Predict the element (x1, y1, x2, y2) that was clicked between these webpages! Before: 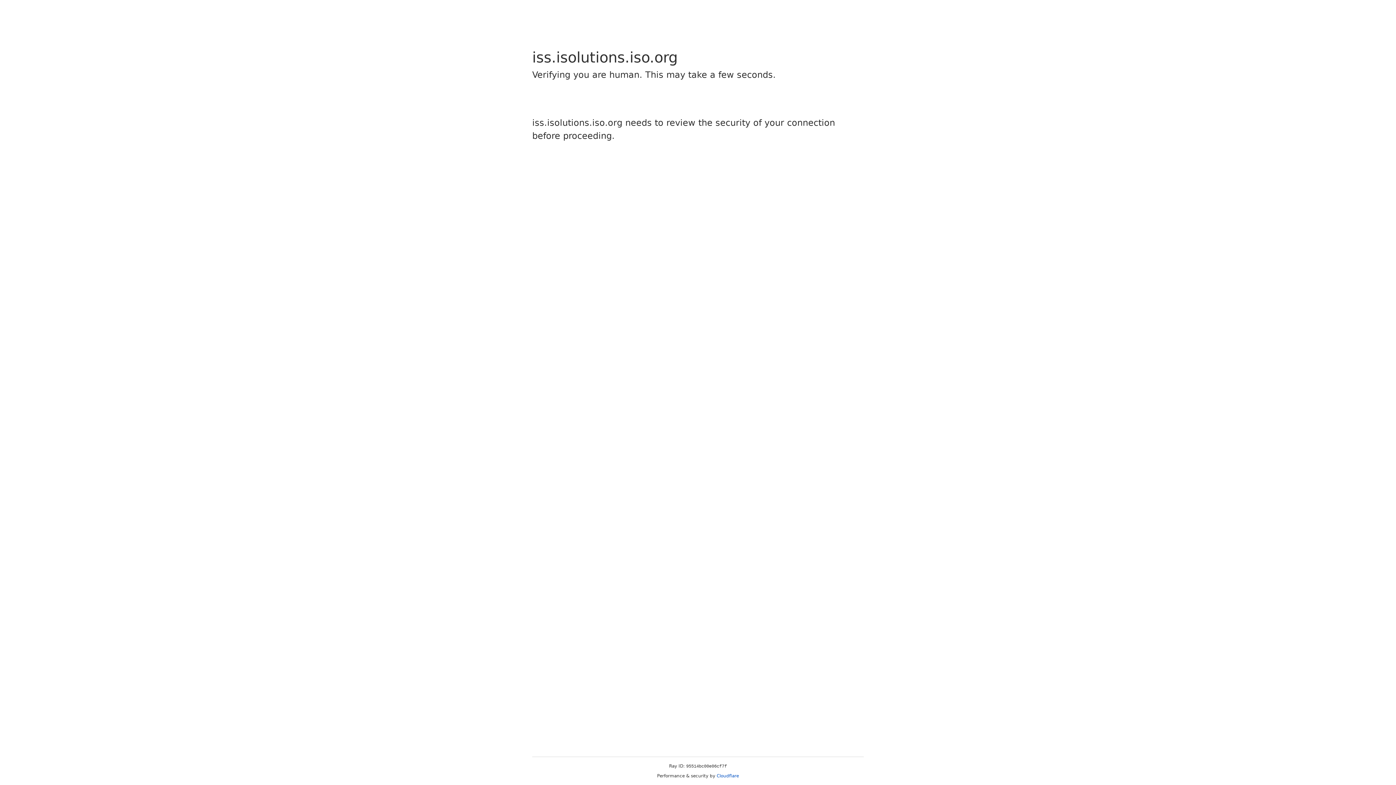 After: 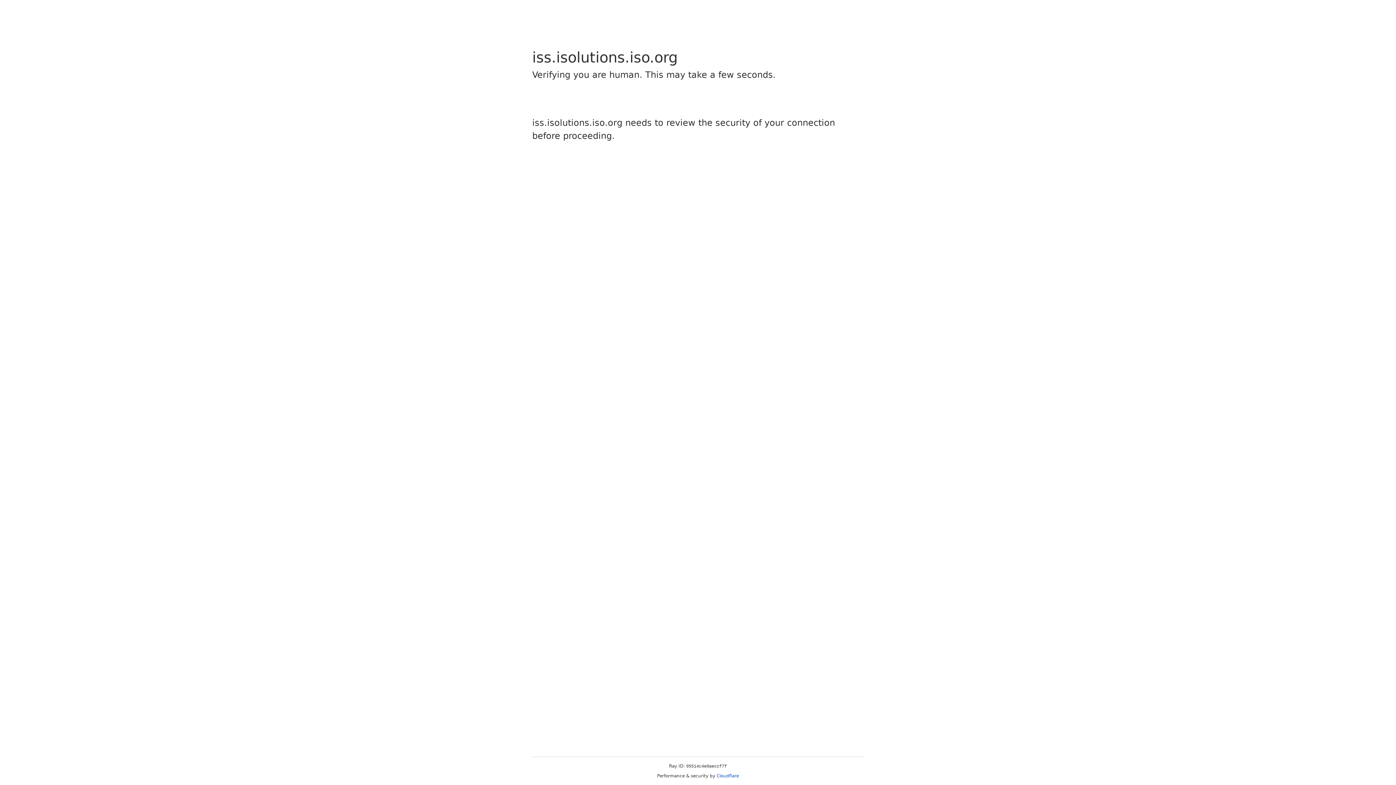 Action: label: Cloudflare bbox: (716, 773, 739, 778)